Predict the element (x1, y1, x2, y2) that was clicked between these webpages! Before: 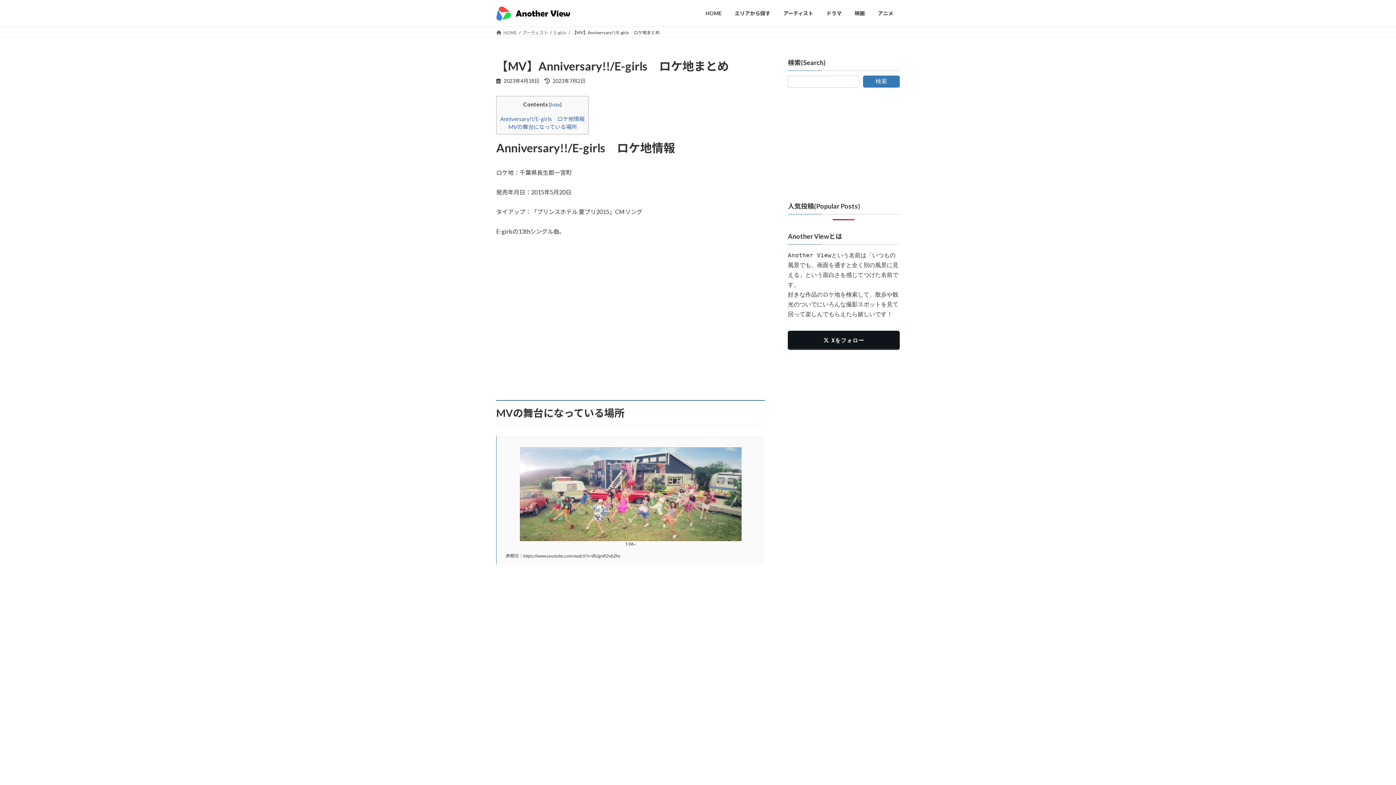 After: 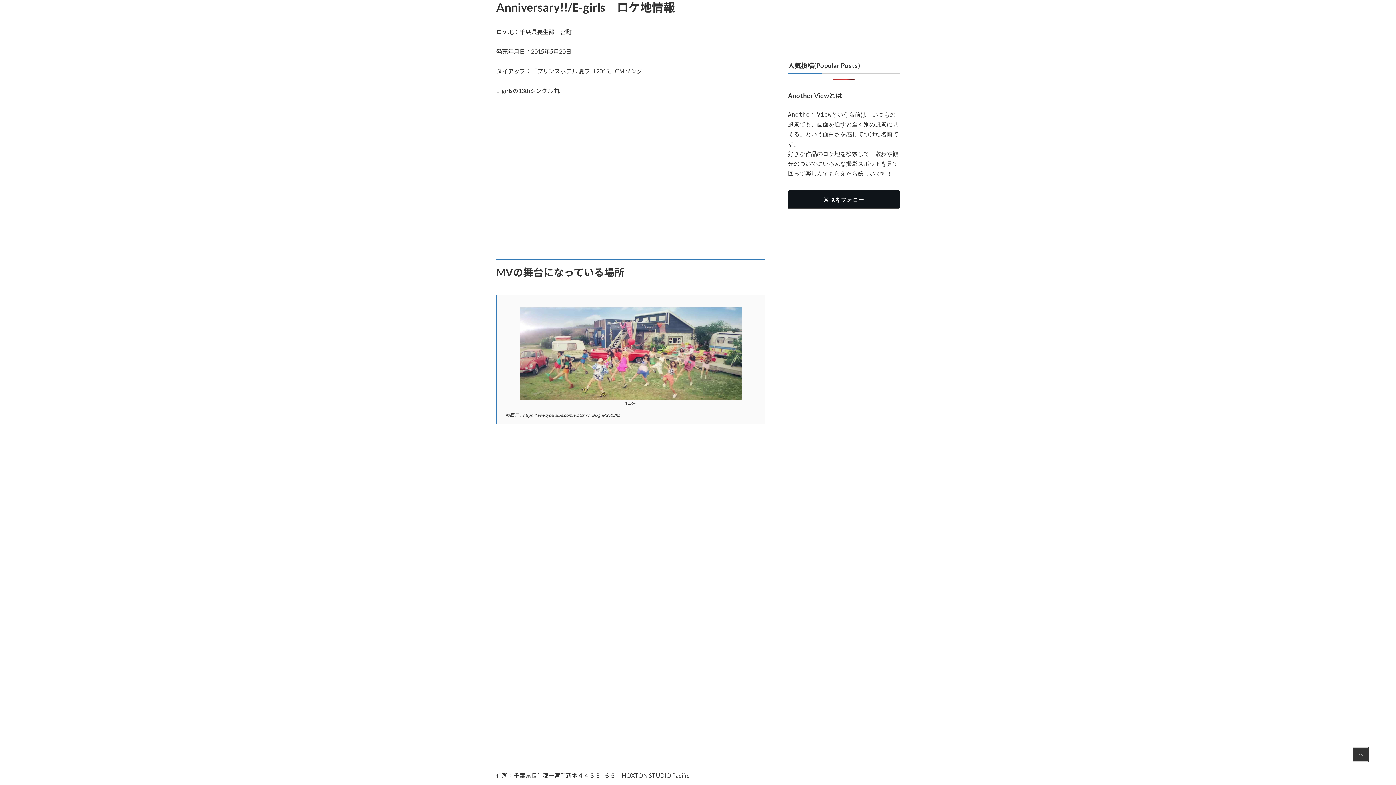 Action: bbox: (500, 115, 584, 122) label: Anniversary!!/E-girls　ロケ地情報